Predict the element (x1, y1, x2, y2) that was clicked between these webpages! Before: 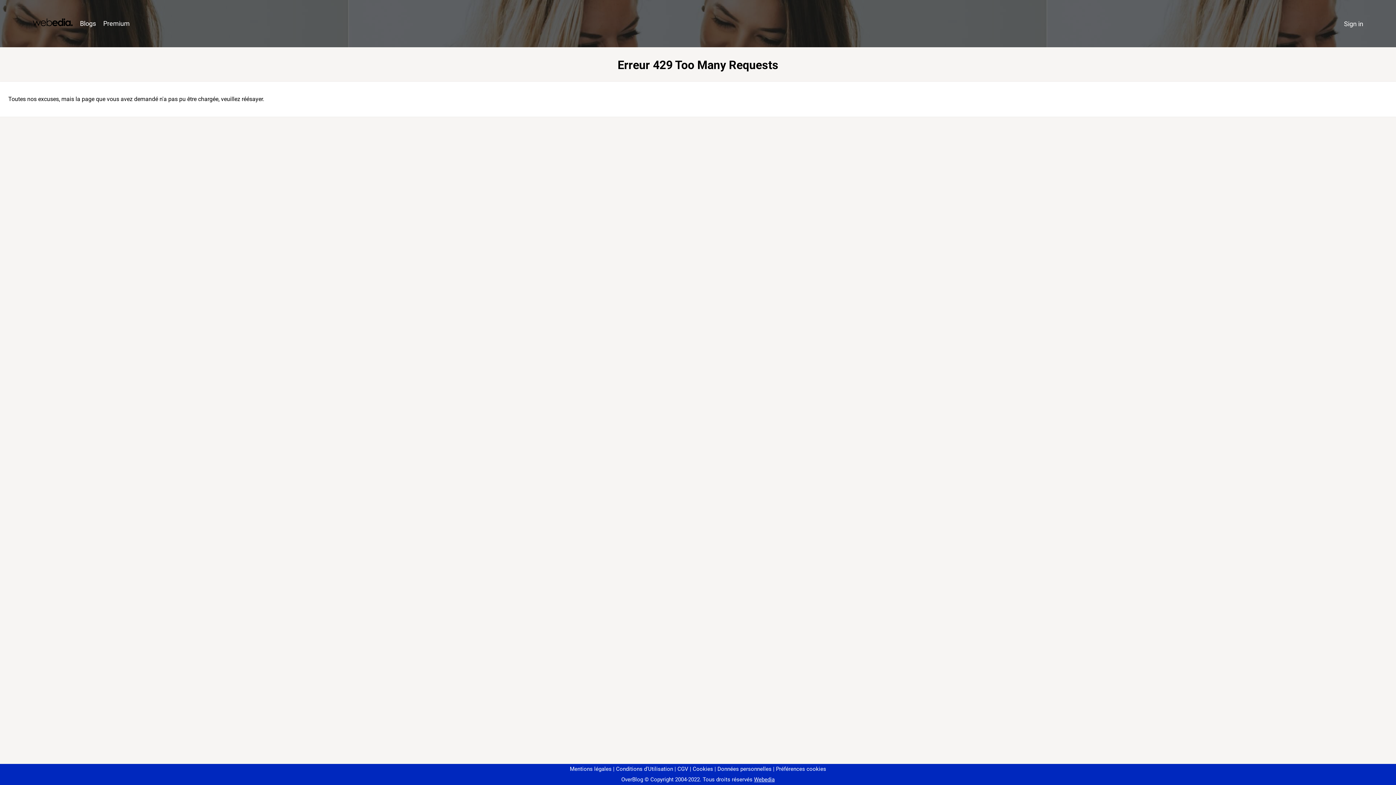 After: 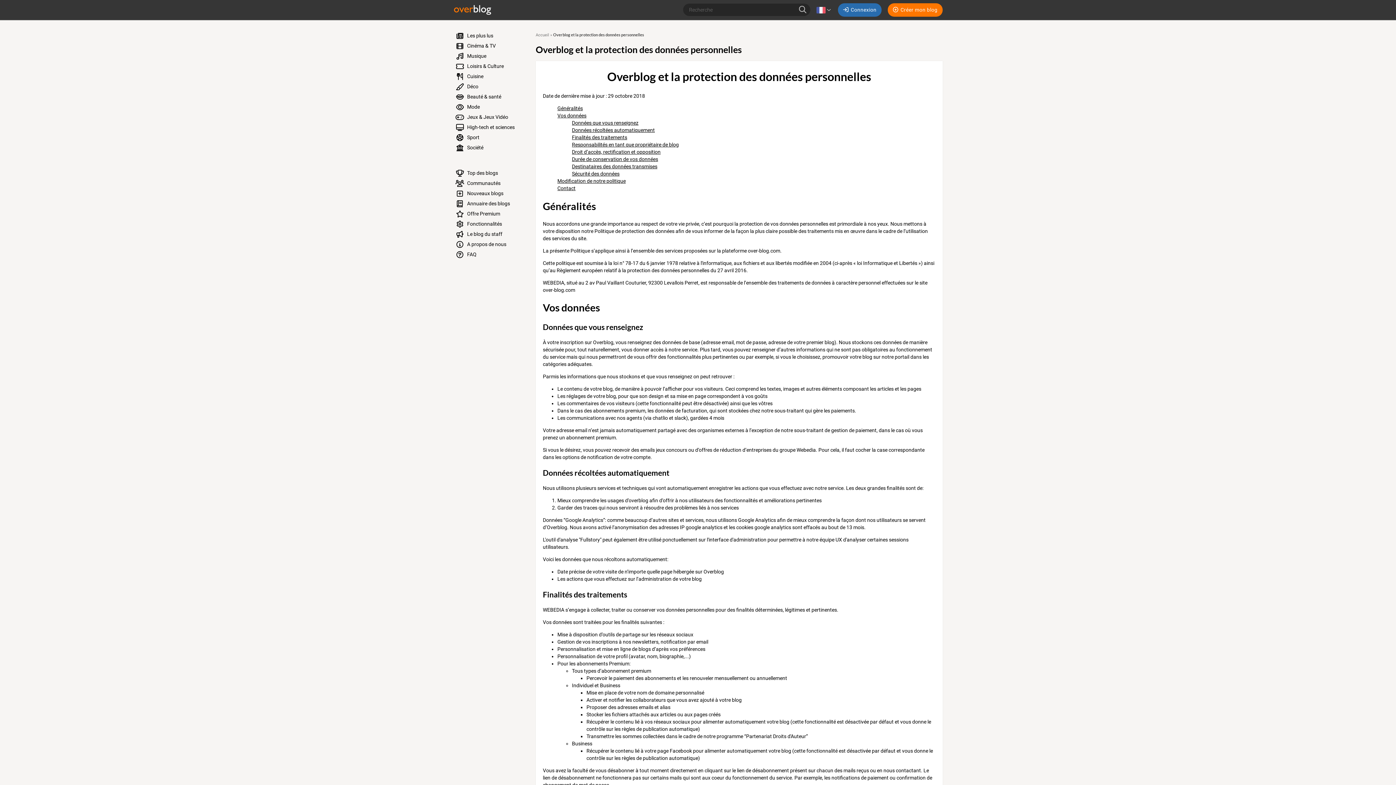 Action: bbox: (714, 766, 771, 772) label: Données personnelles